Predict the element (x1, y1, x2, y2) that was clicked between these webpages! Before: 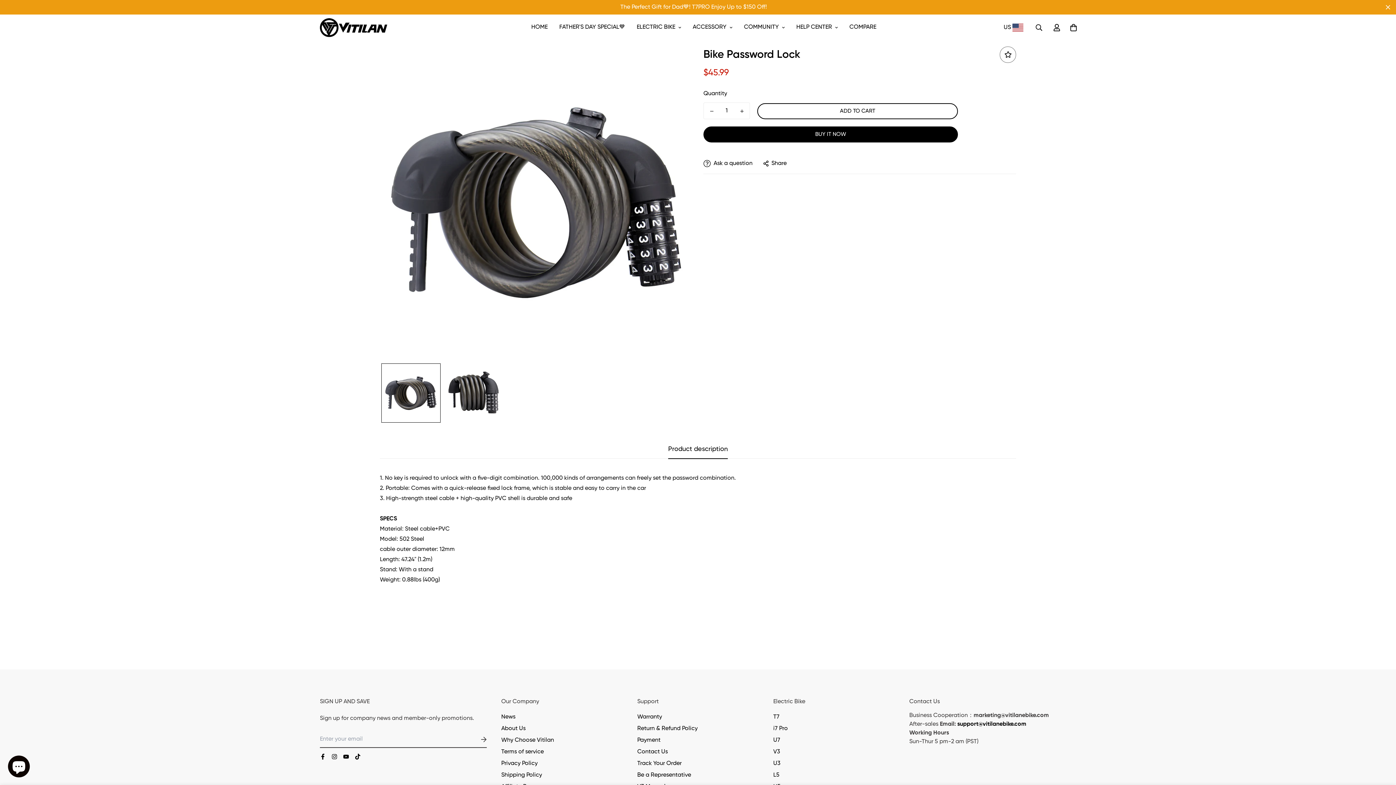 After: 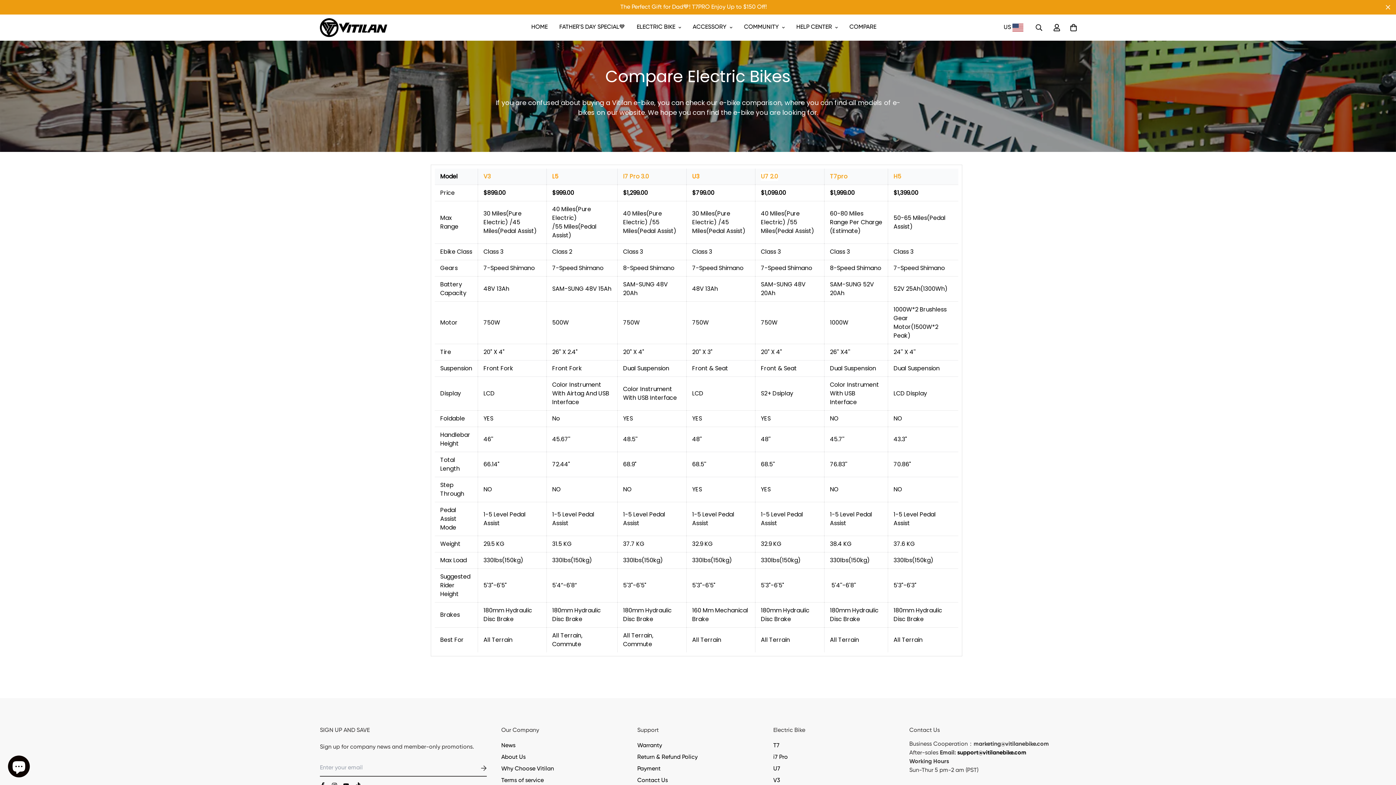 Action: label: COMPARE bbox: (843, 16, 882, 39)